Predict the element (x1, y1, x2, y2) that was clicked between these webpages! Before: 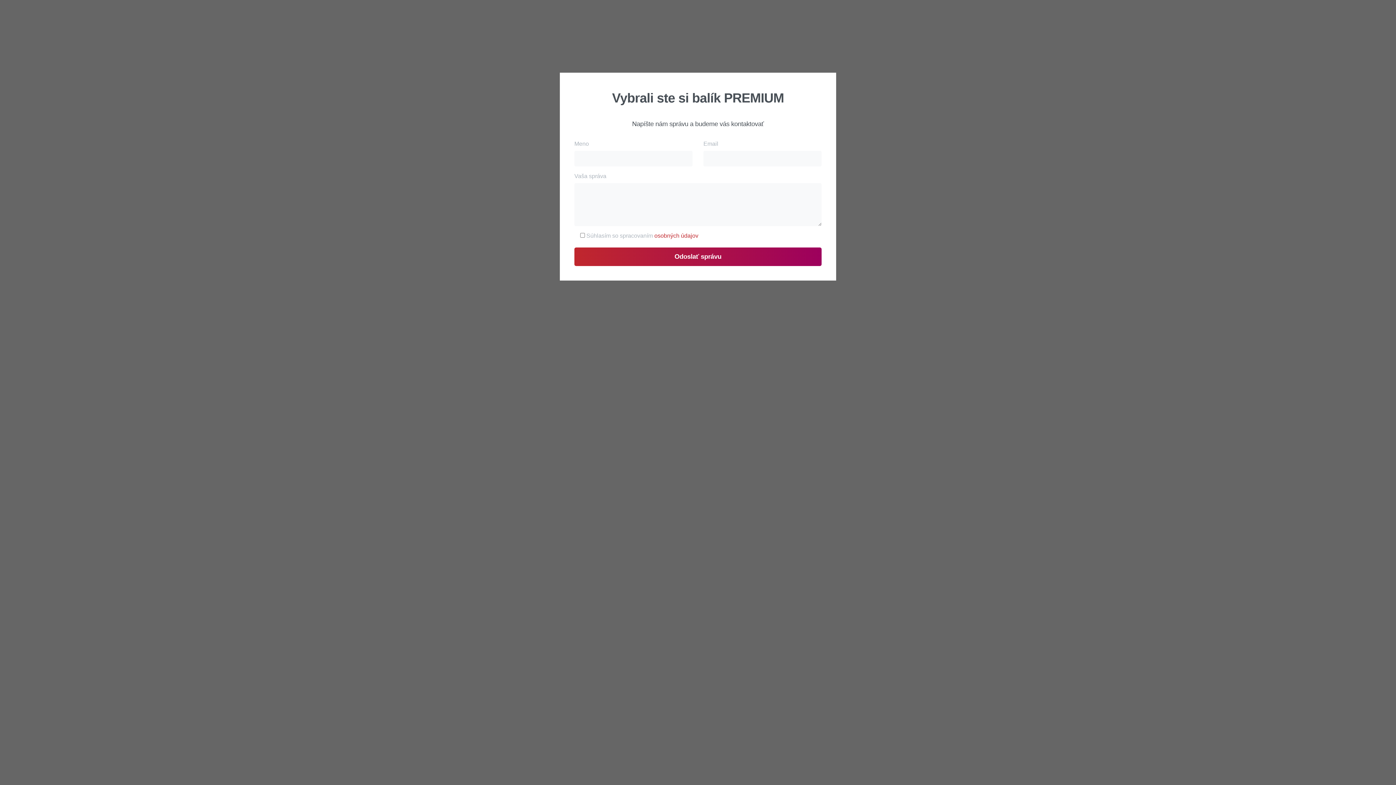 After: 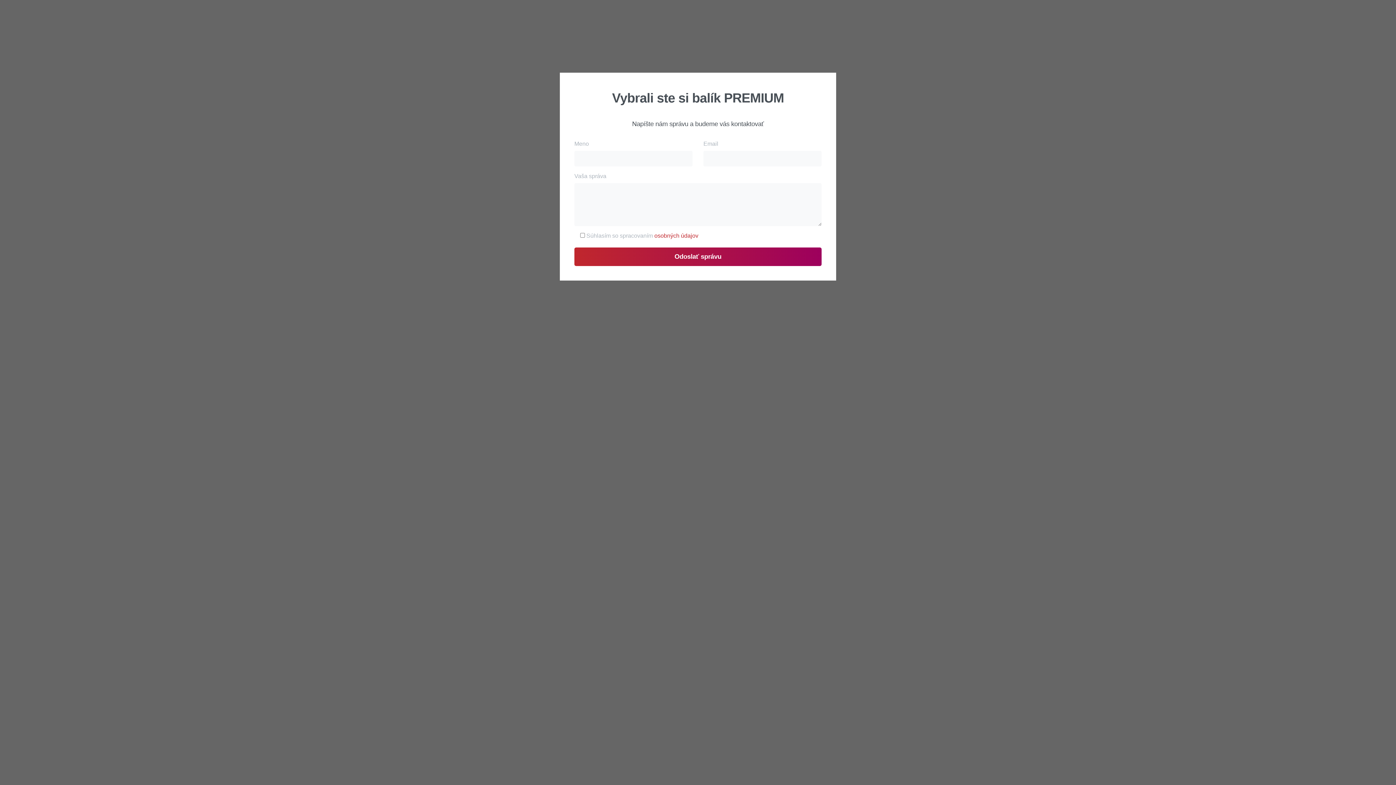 Action: bbox: (732, 775, 766, 780) label: cookie policy.